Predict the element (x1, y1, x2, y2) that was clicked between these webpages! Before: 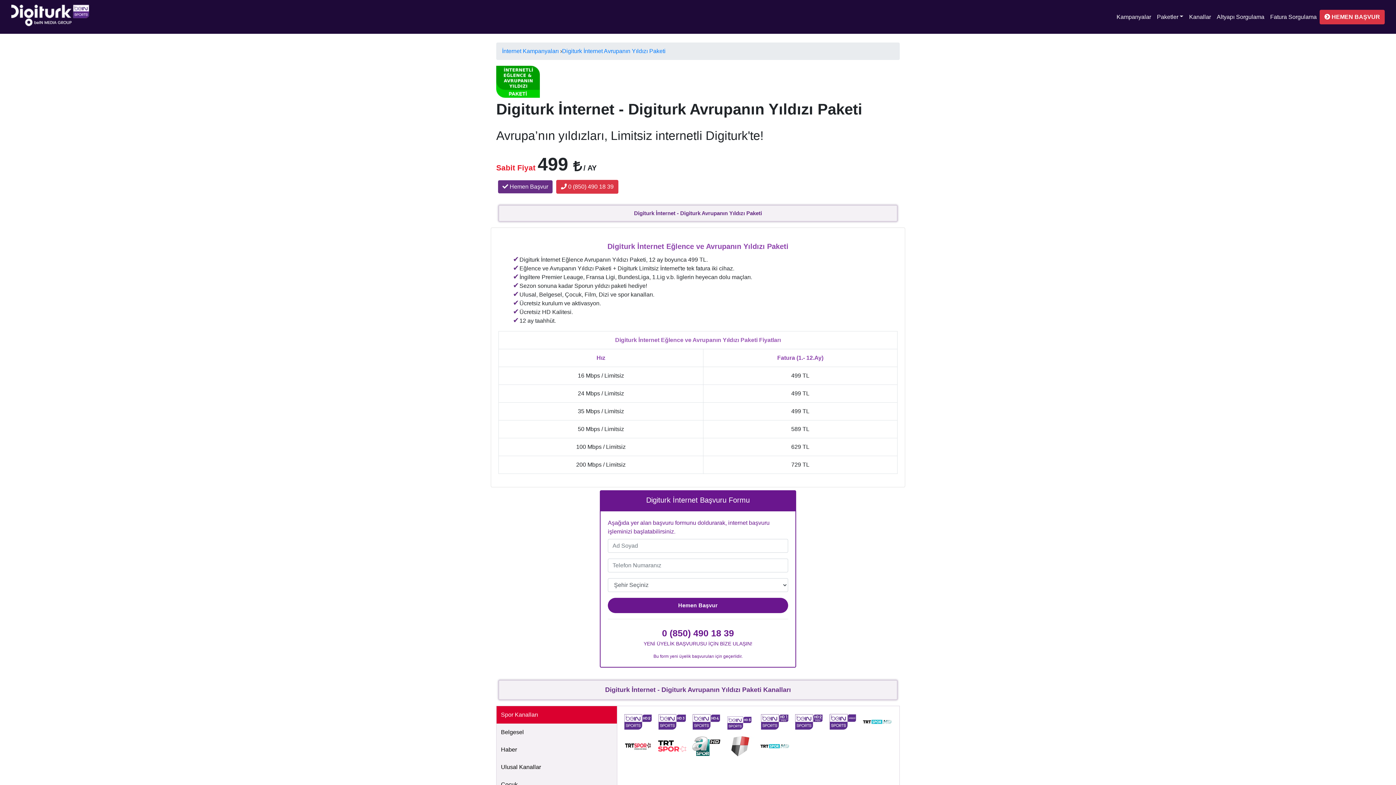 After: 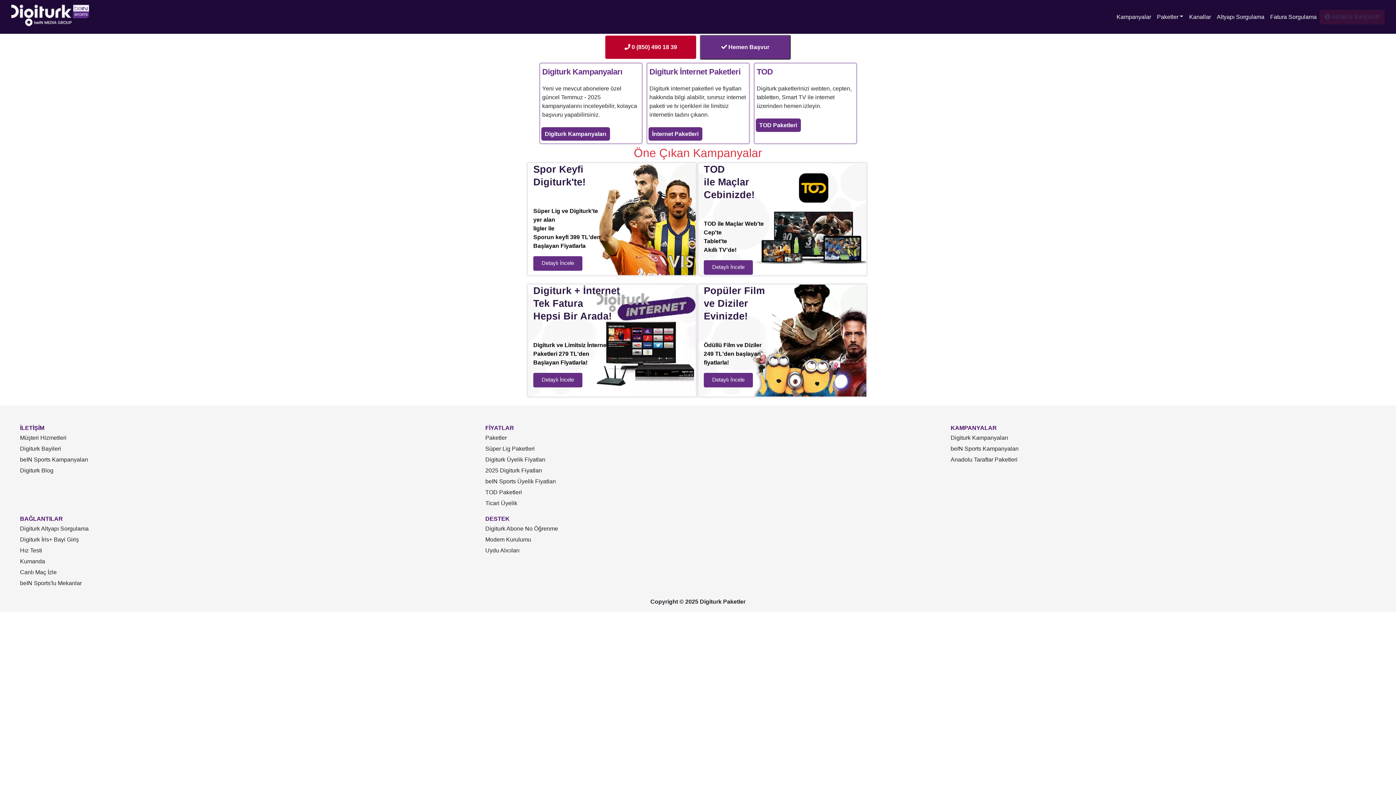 Action: bbox: (11, 2, 89, 30)